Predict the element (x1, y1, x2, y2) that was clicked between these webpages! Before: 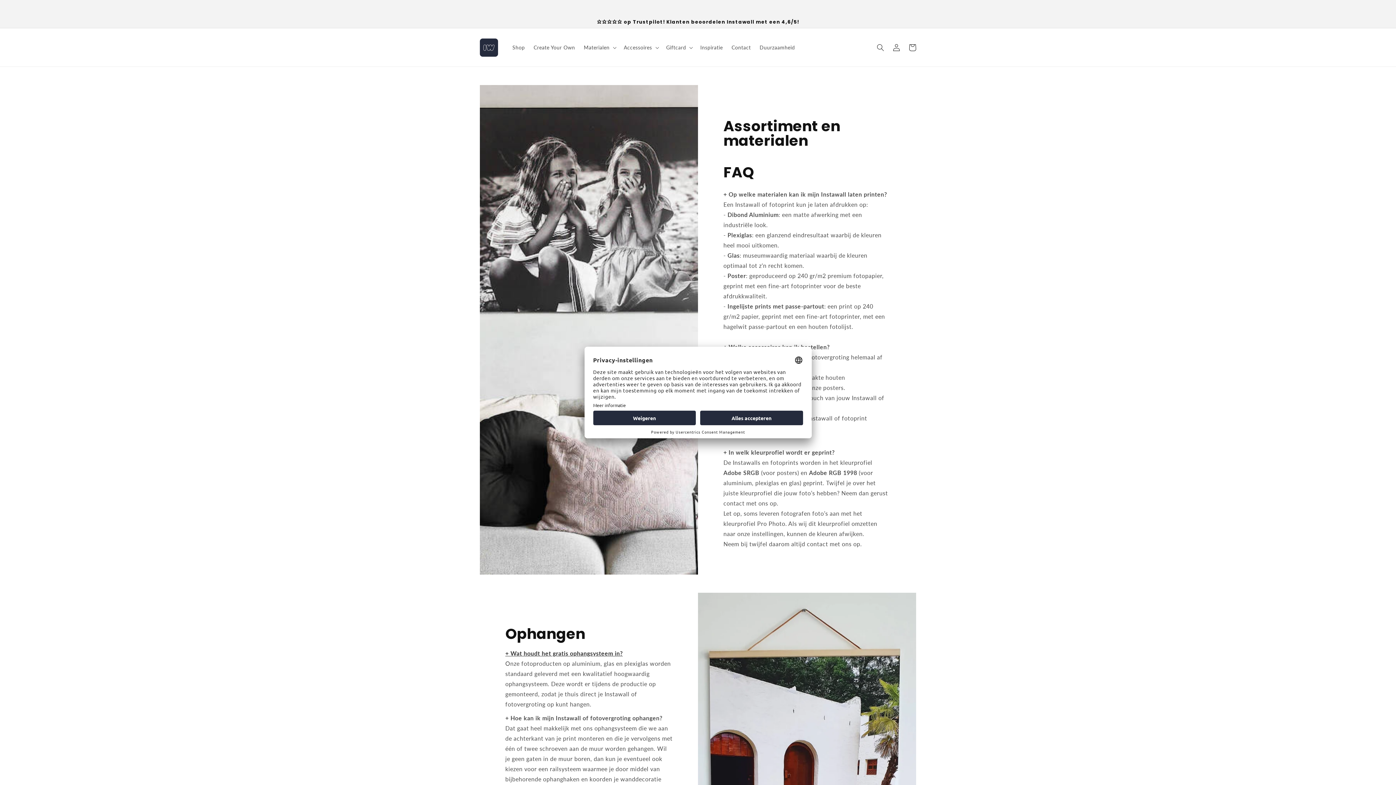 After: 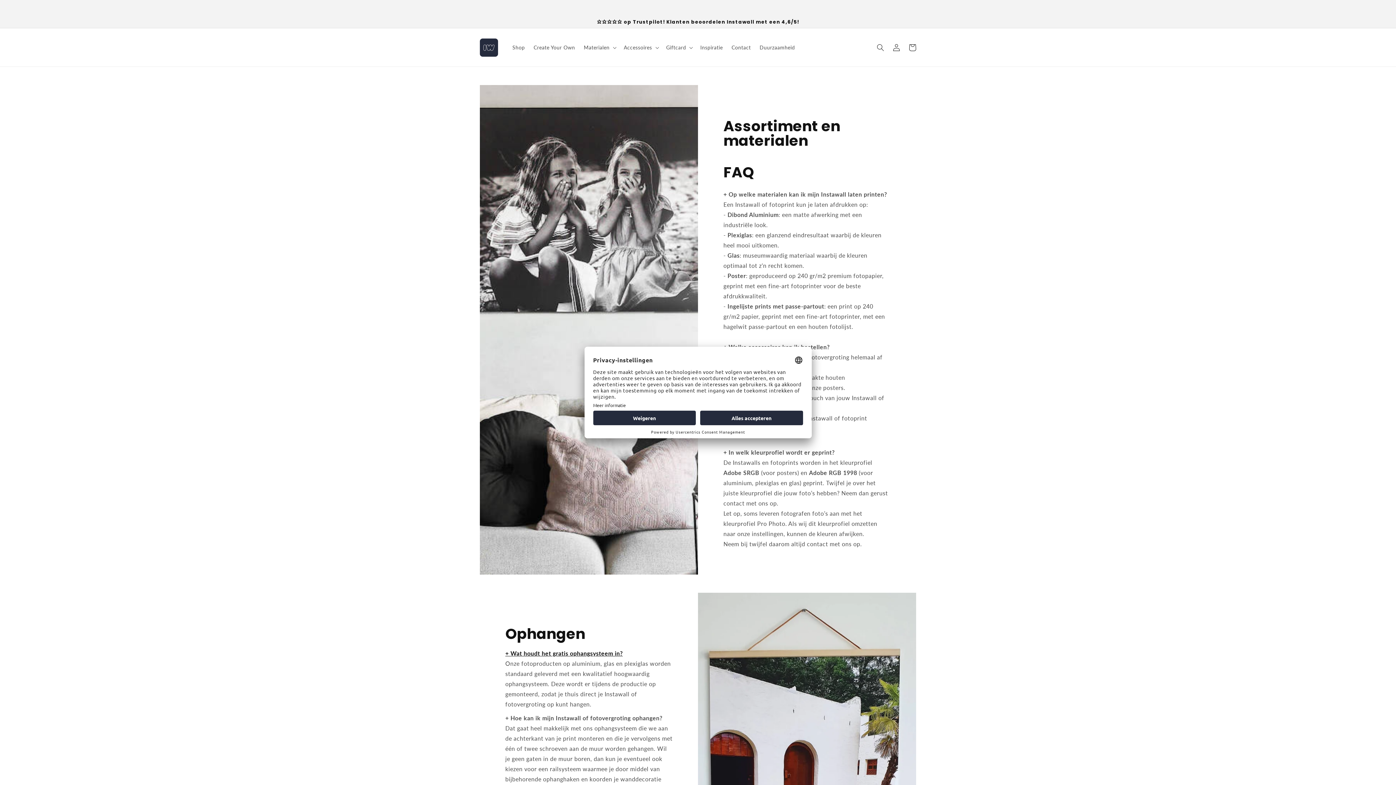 Action: bbox: (505, 650, 622, 657) label: + Wat houdt het gratis ophangsysteem in?